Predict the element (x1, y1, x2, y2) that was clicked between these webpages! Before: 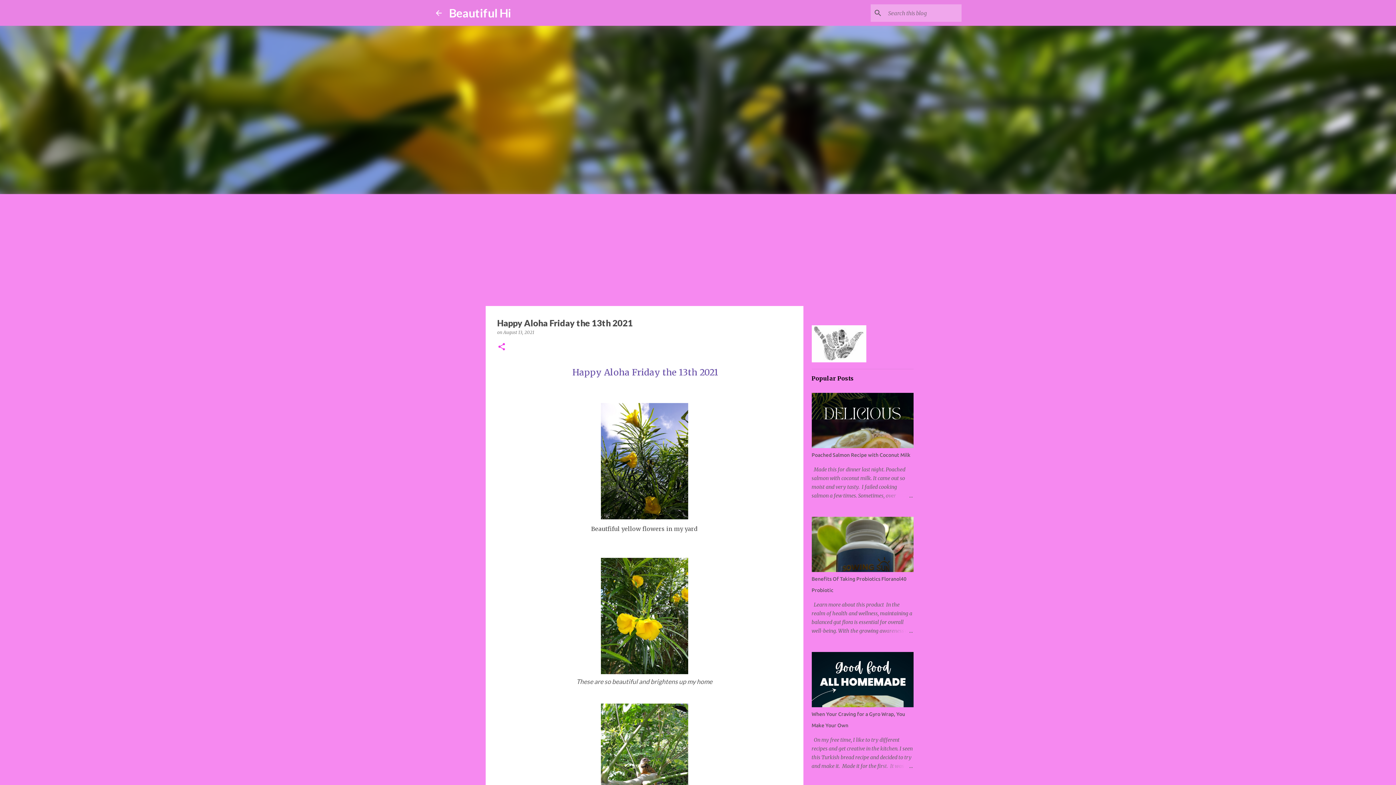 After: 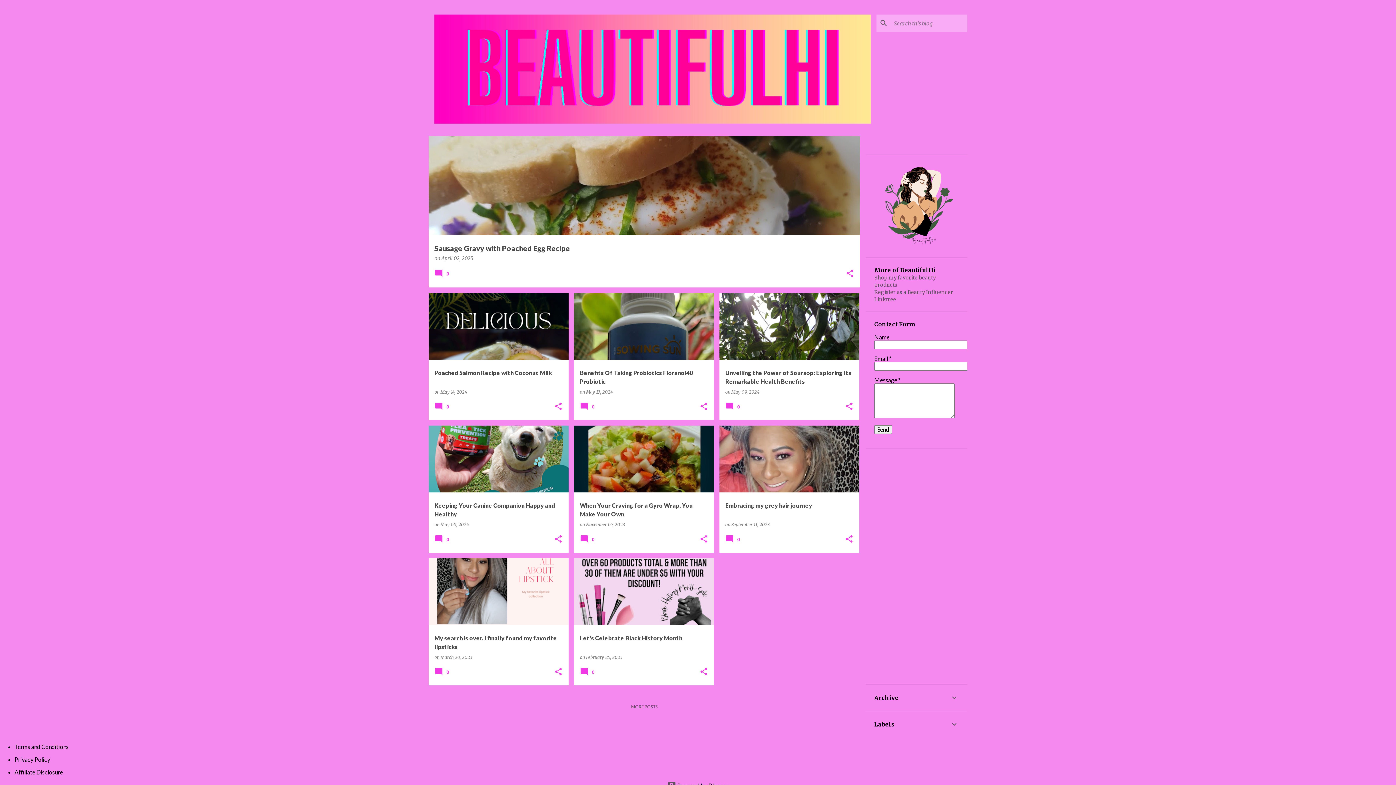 Action: bbox: (434, 8, 443, 17)